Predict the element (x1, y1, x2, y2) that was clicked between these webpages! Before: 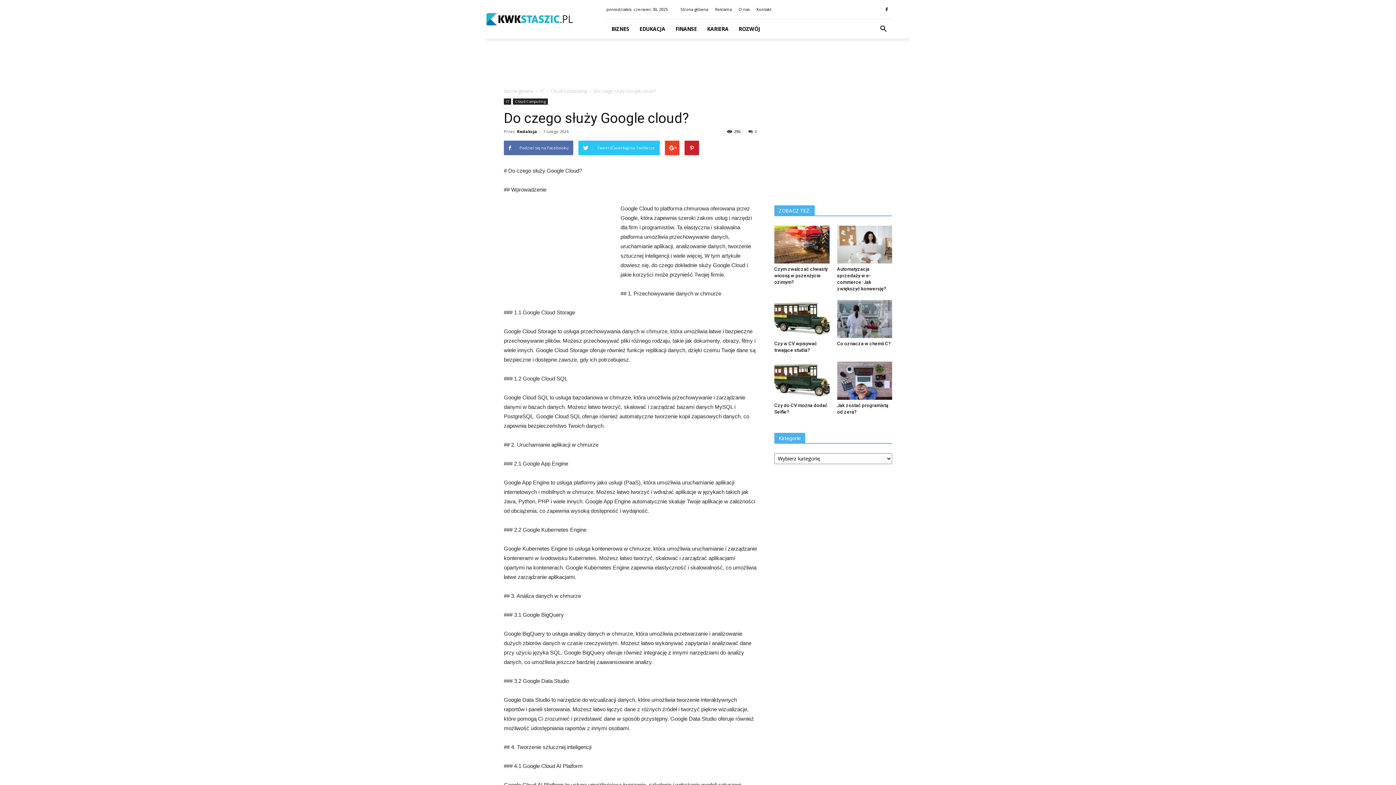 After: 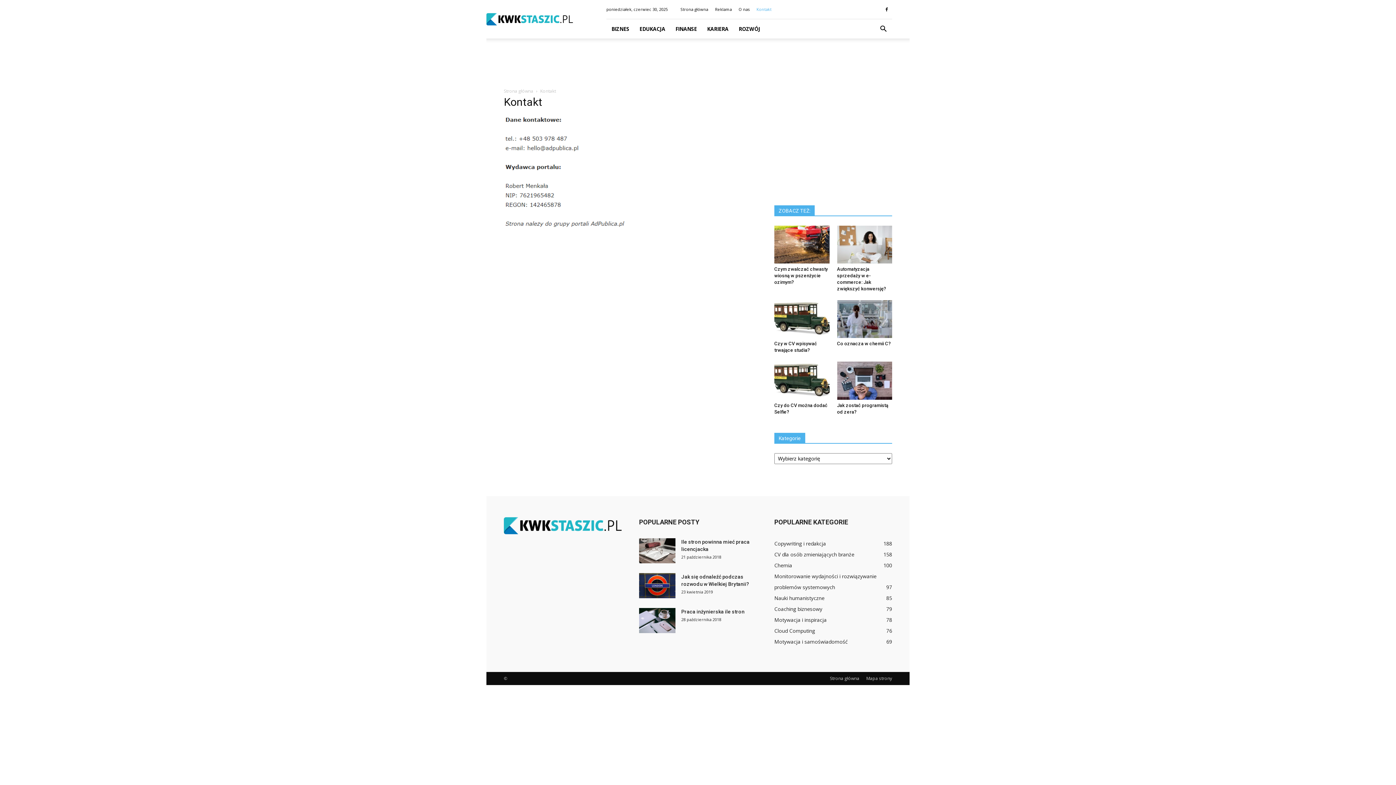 Action: label: Kontakt bbox: (756, 6, 771, 12)